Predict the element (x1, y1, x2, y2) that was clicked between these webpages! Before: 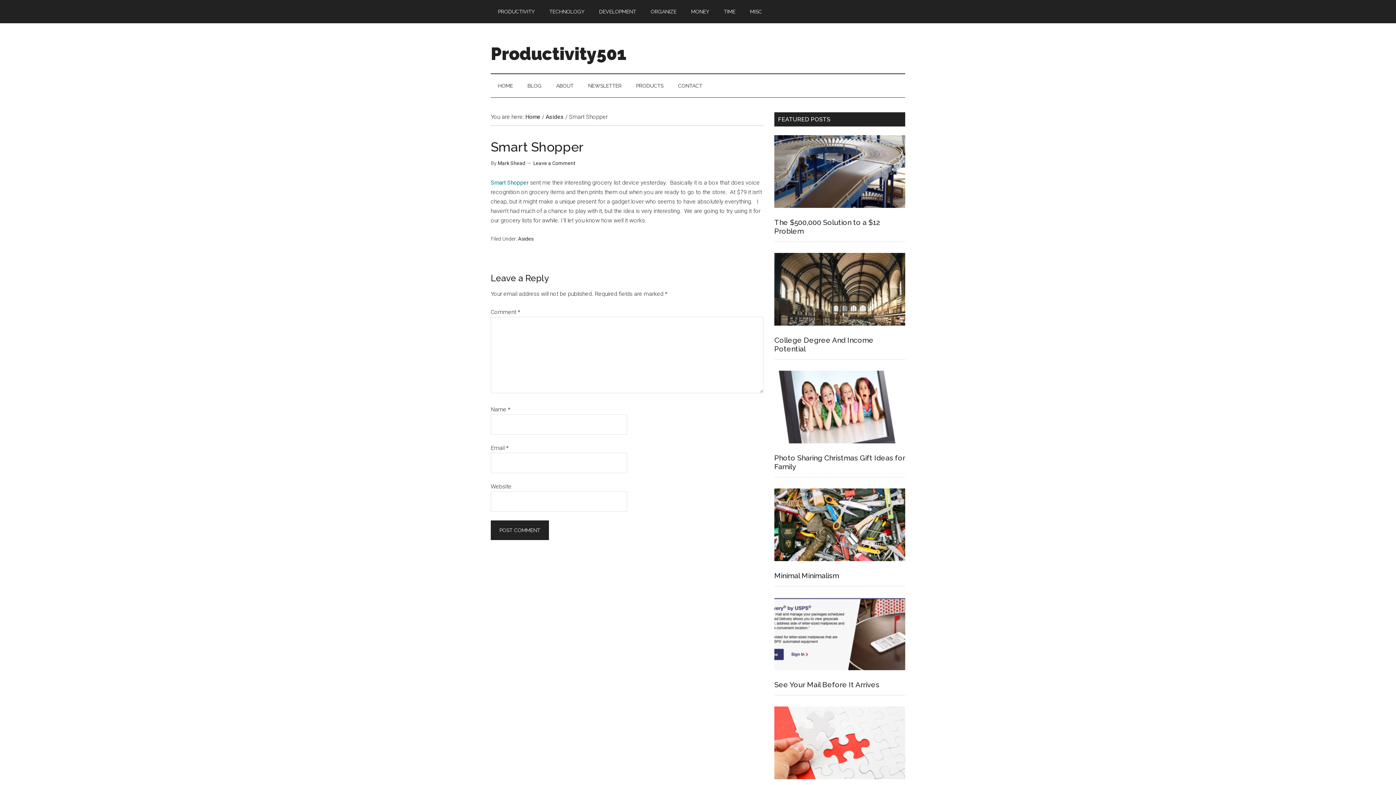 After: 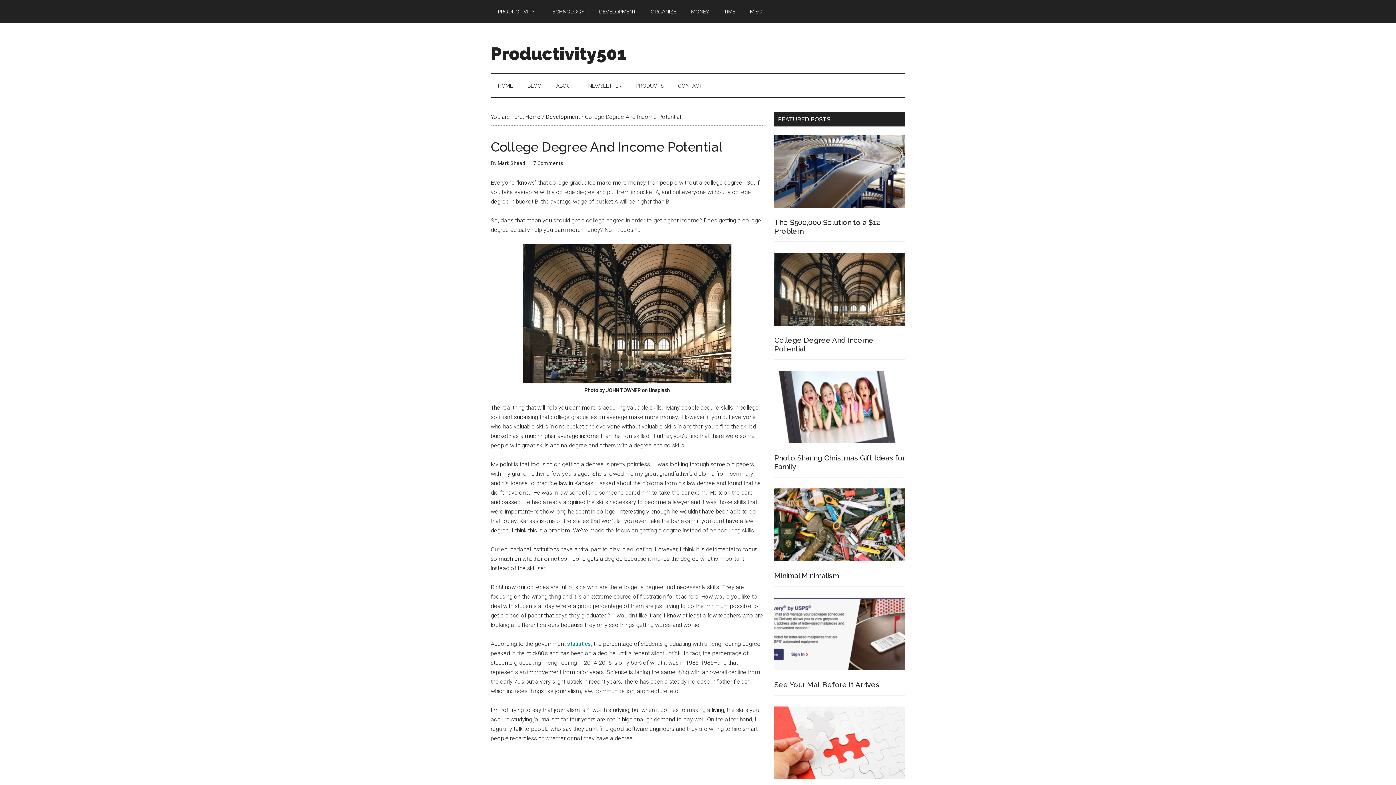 Action: bbox: (774, 253, 905, 328)